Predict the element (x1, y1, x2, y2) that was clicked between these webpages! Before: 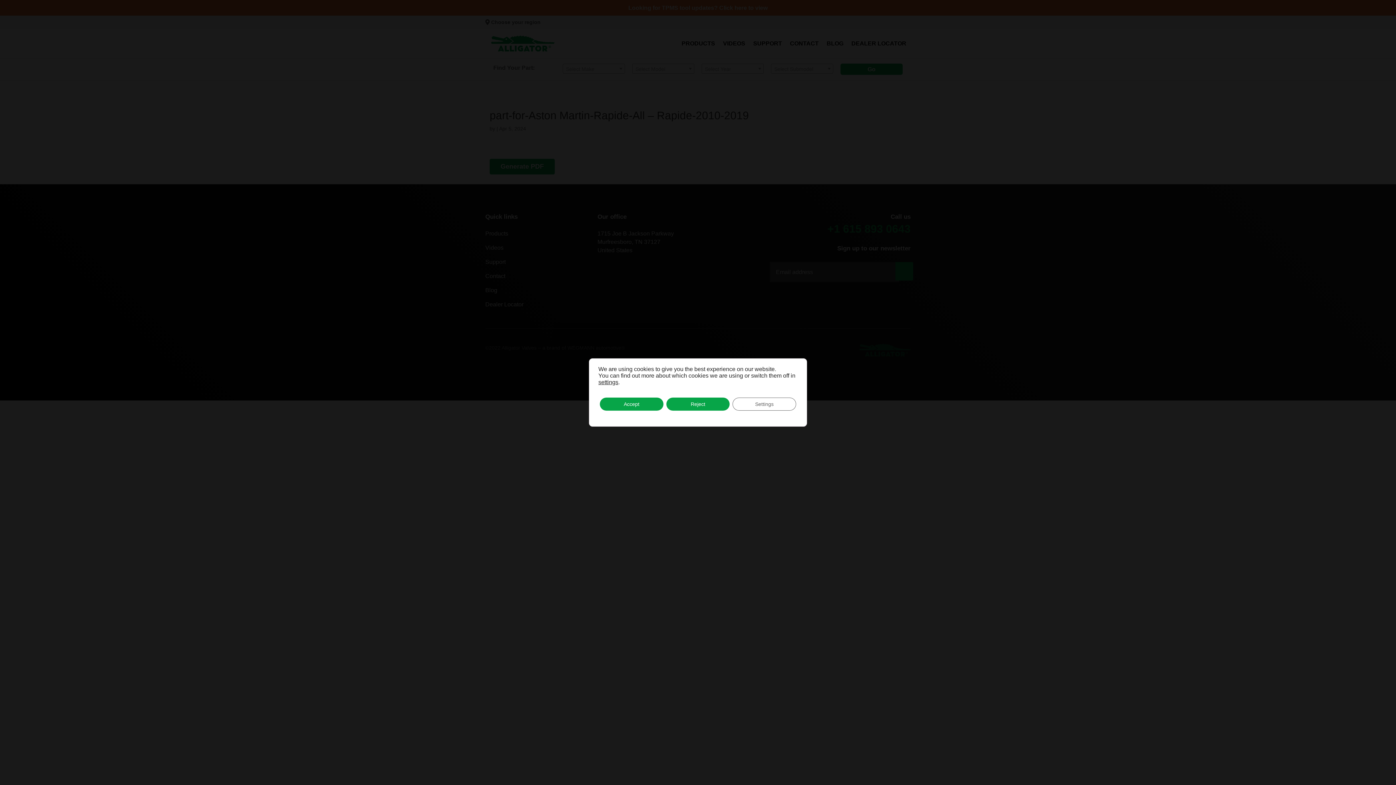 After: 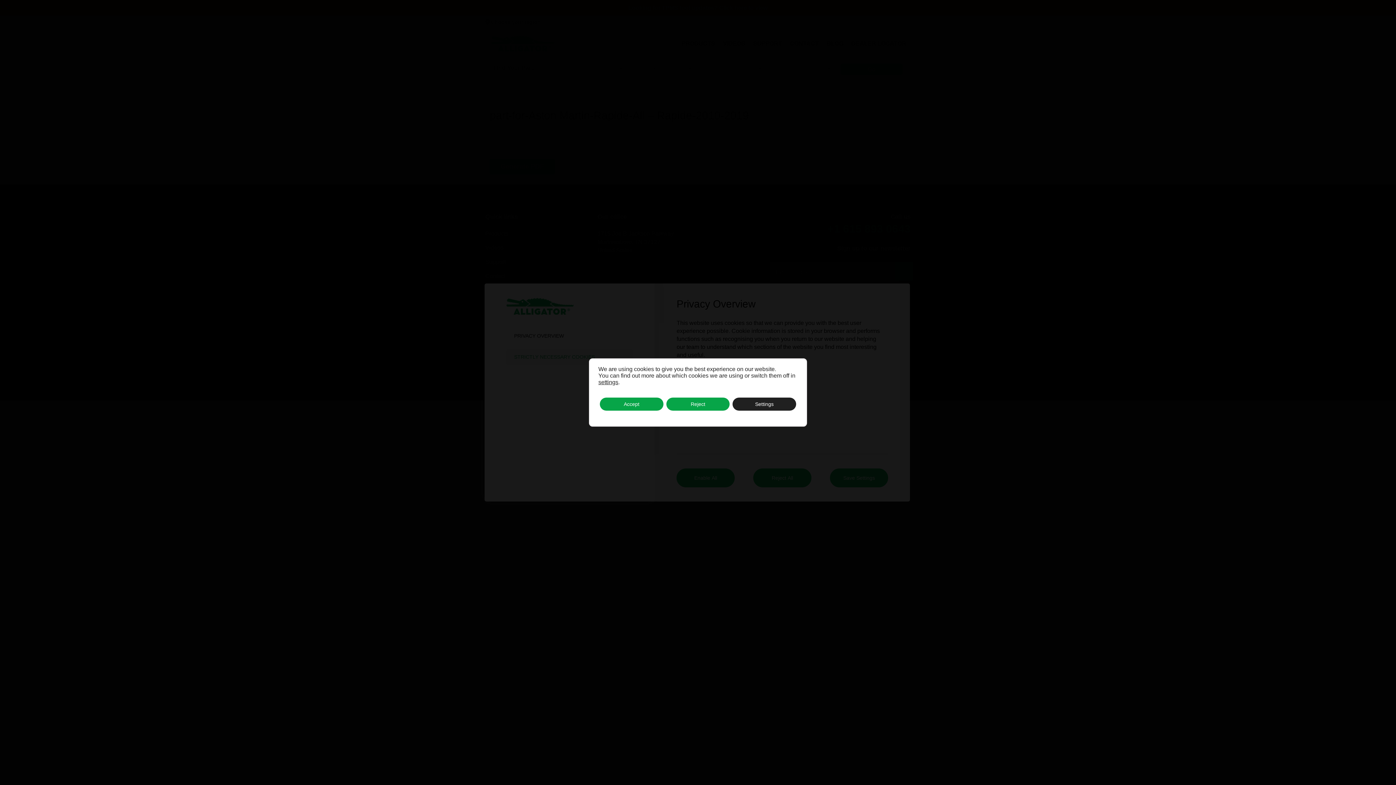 Action: label: Settings bbox: (732, 397, 796, 410)